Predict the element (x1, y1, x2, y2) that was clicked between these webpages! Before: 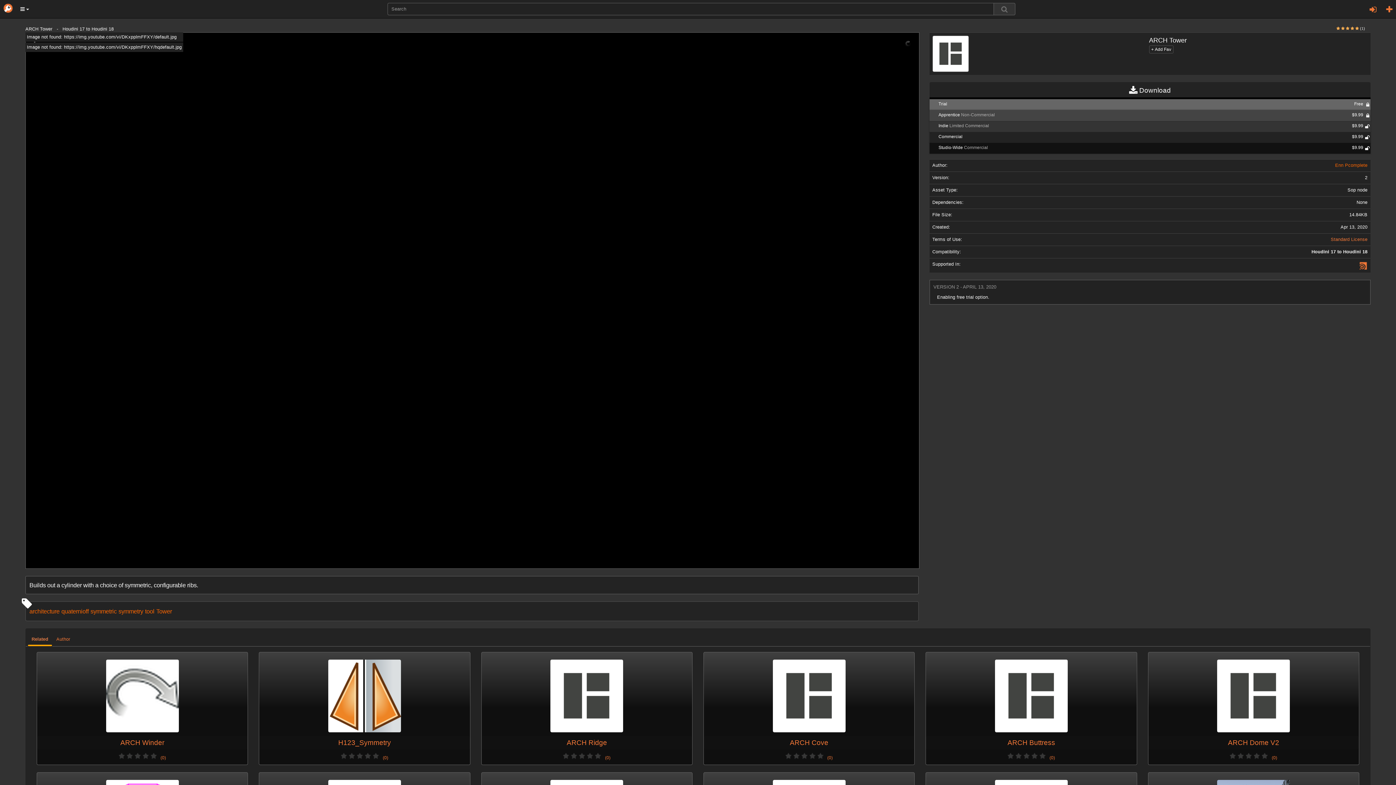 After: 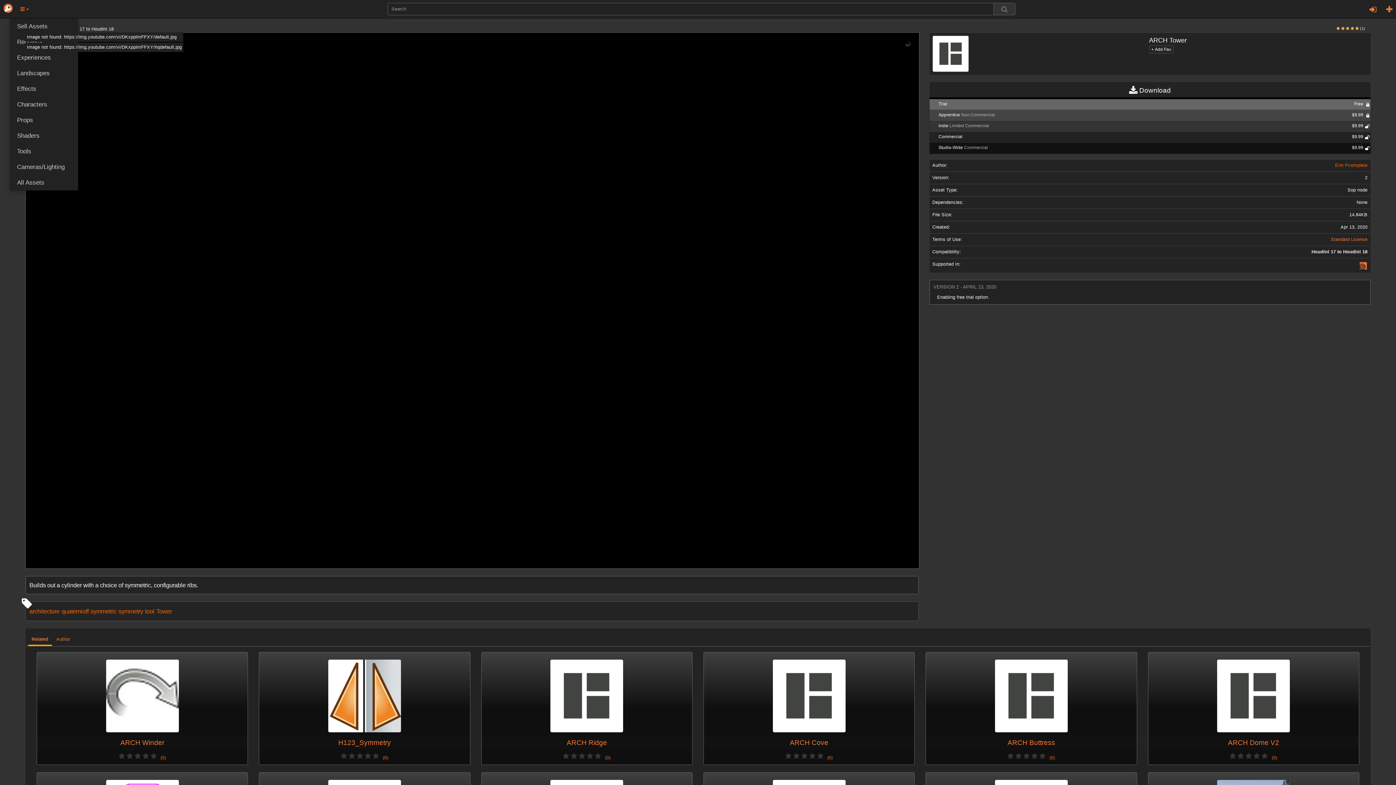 Action: label:   bbox: (14, 3, 34, 14)